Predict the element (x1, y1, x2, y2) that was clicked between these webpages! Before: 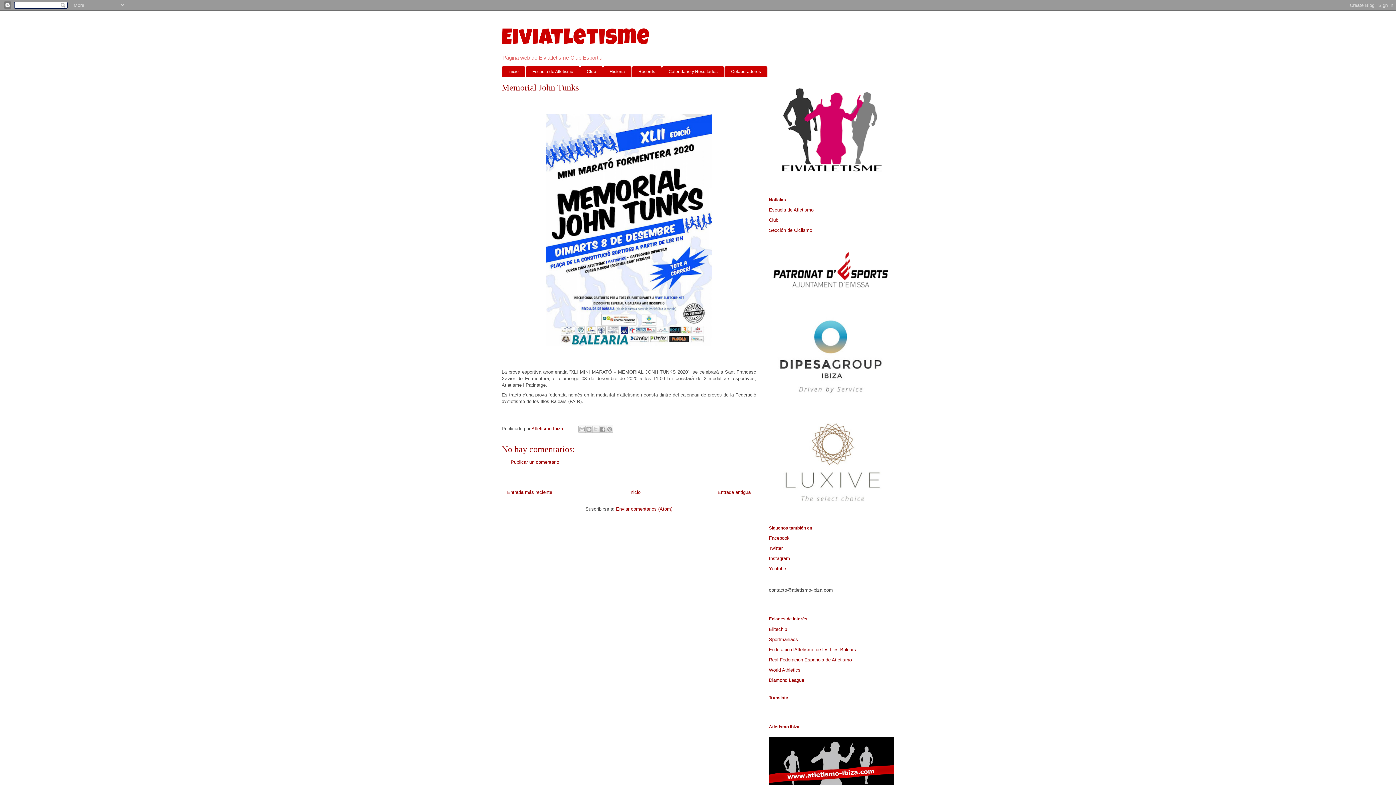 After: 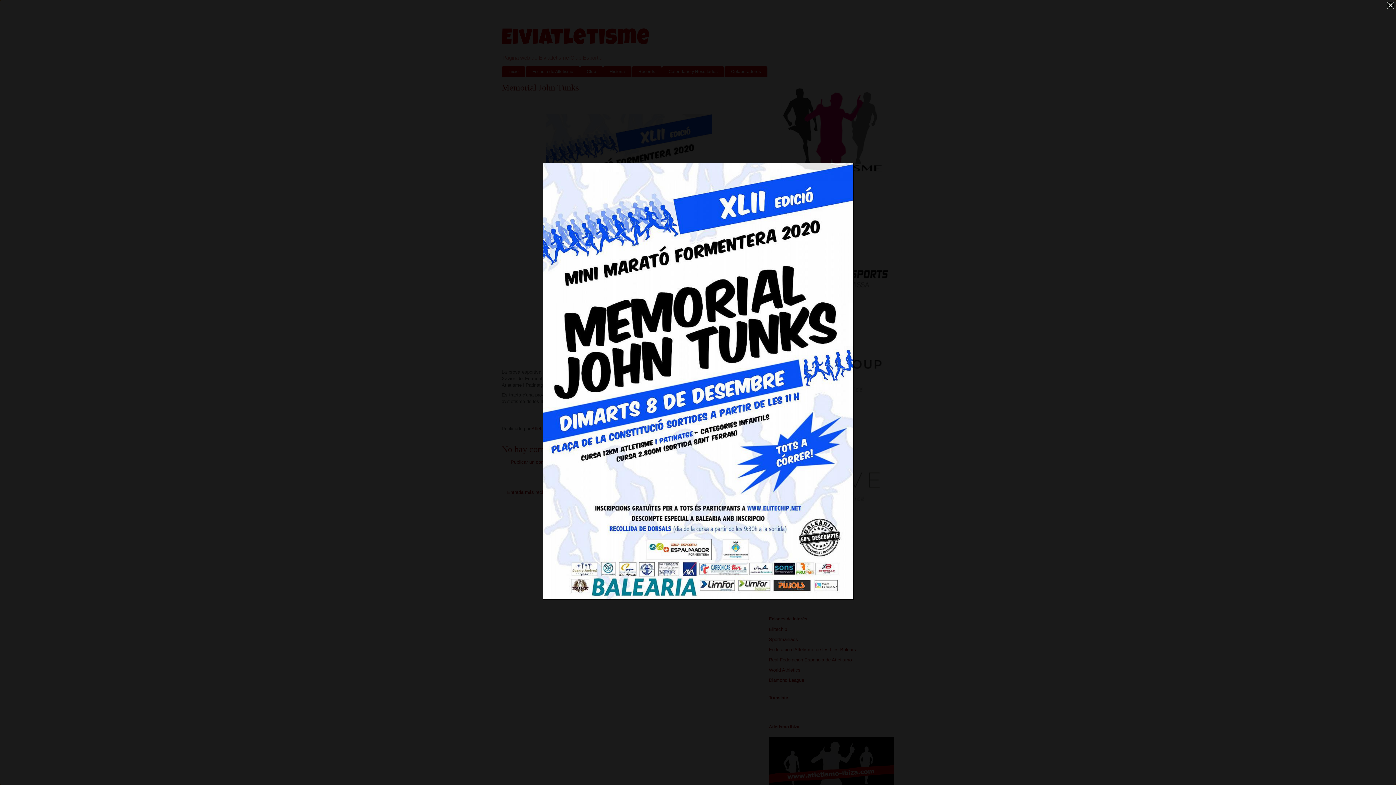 Action: bbox: (543, 345, 714, 350)